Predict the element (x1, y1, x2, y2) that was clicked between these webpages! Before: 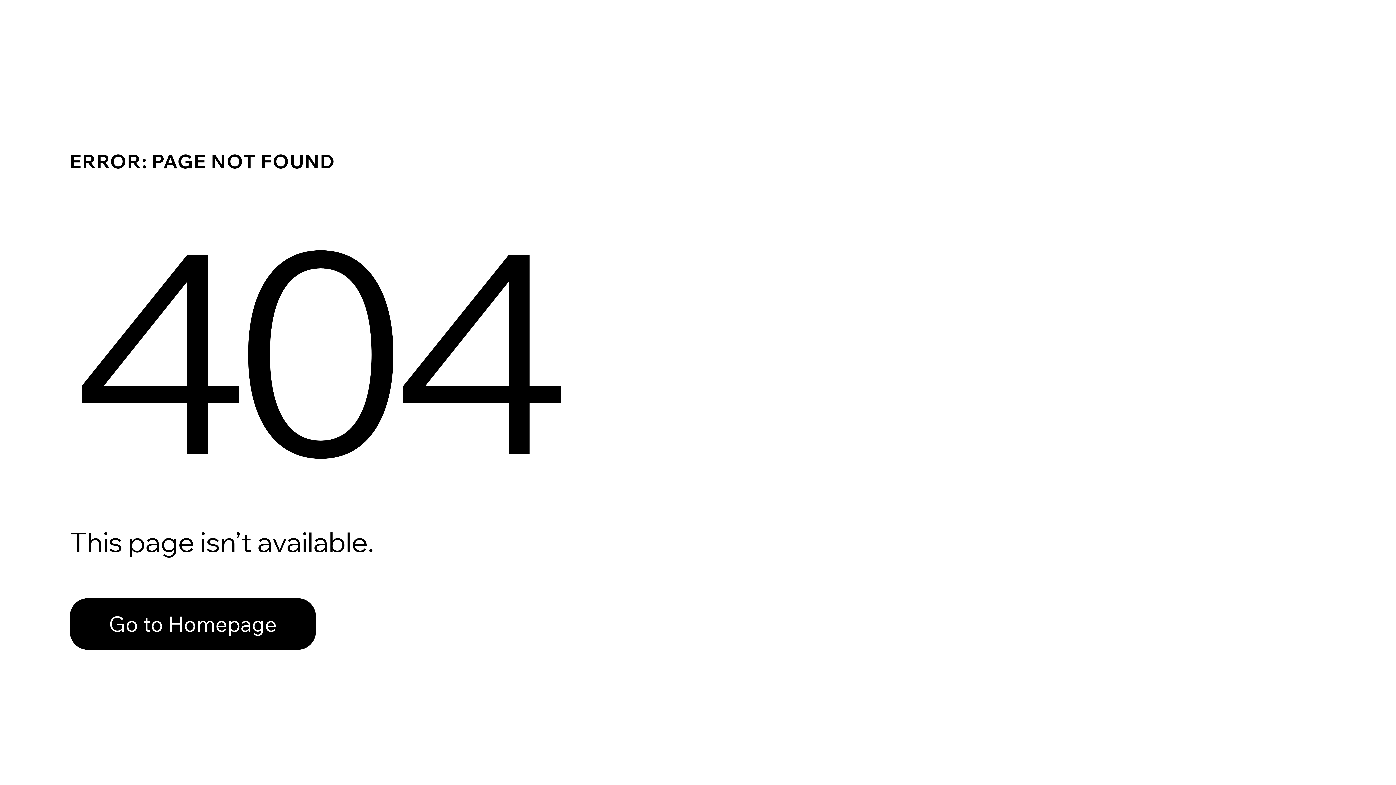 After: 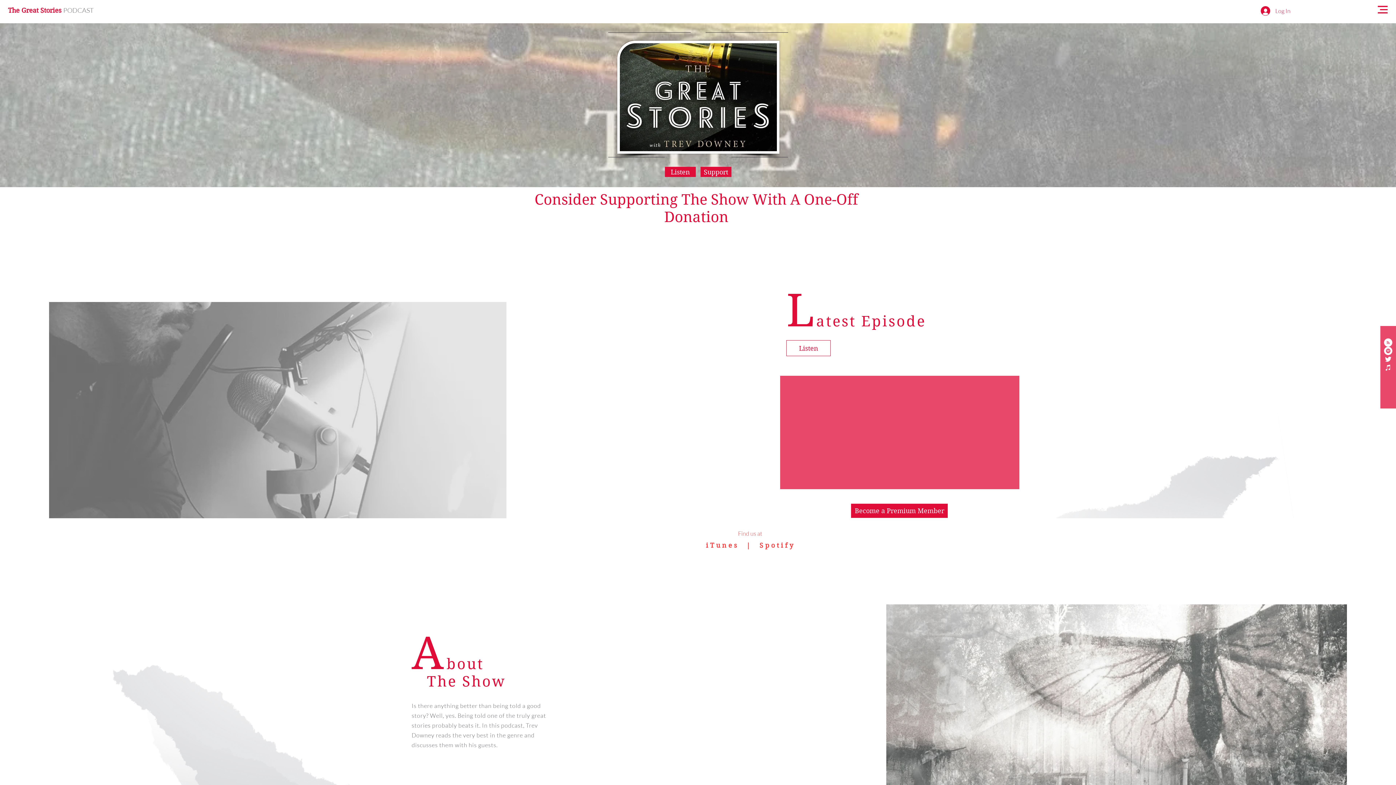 Action: label: Go to Homepage bbox: (69, 582, 768, 659)